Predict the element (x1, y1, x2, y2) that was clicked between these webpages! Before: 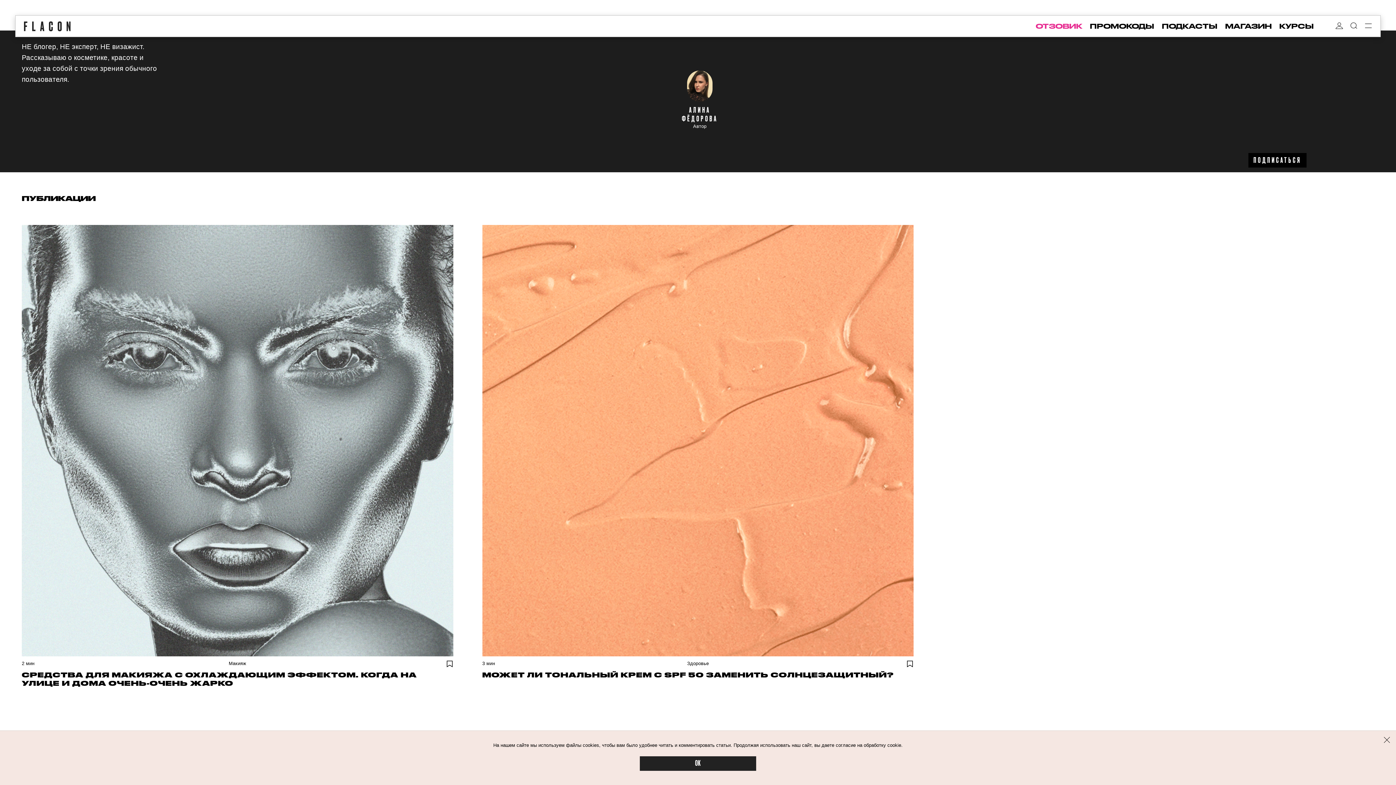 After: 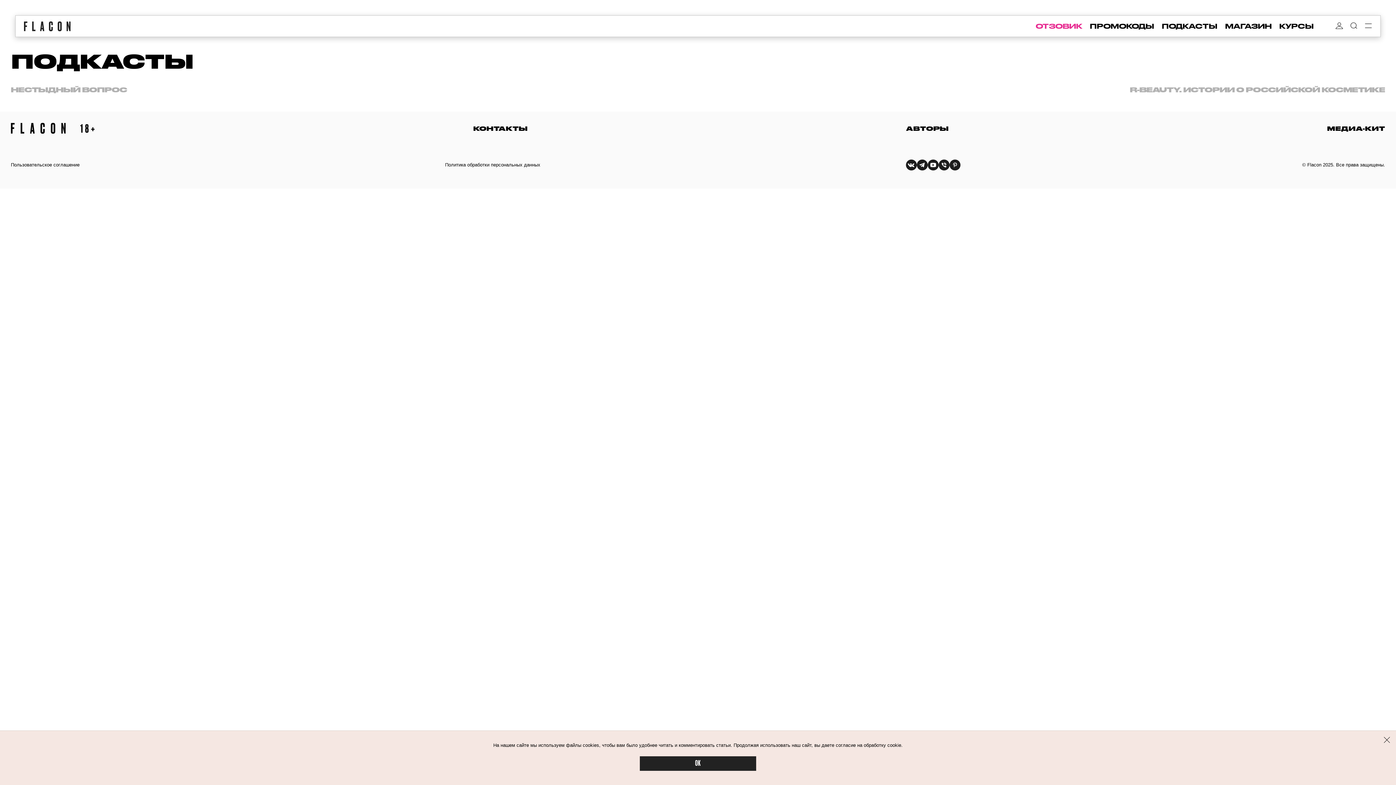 Action: bbox: (1162, 22, 1217, 30) label: ПОДКАСТЫ